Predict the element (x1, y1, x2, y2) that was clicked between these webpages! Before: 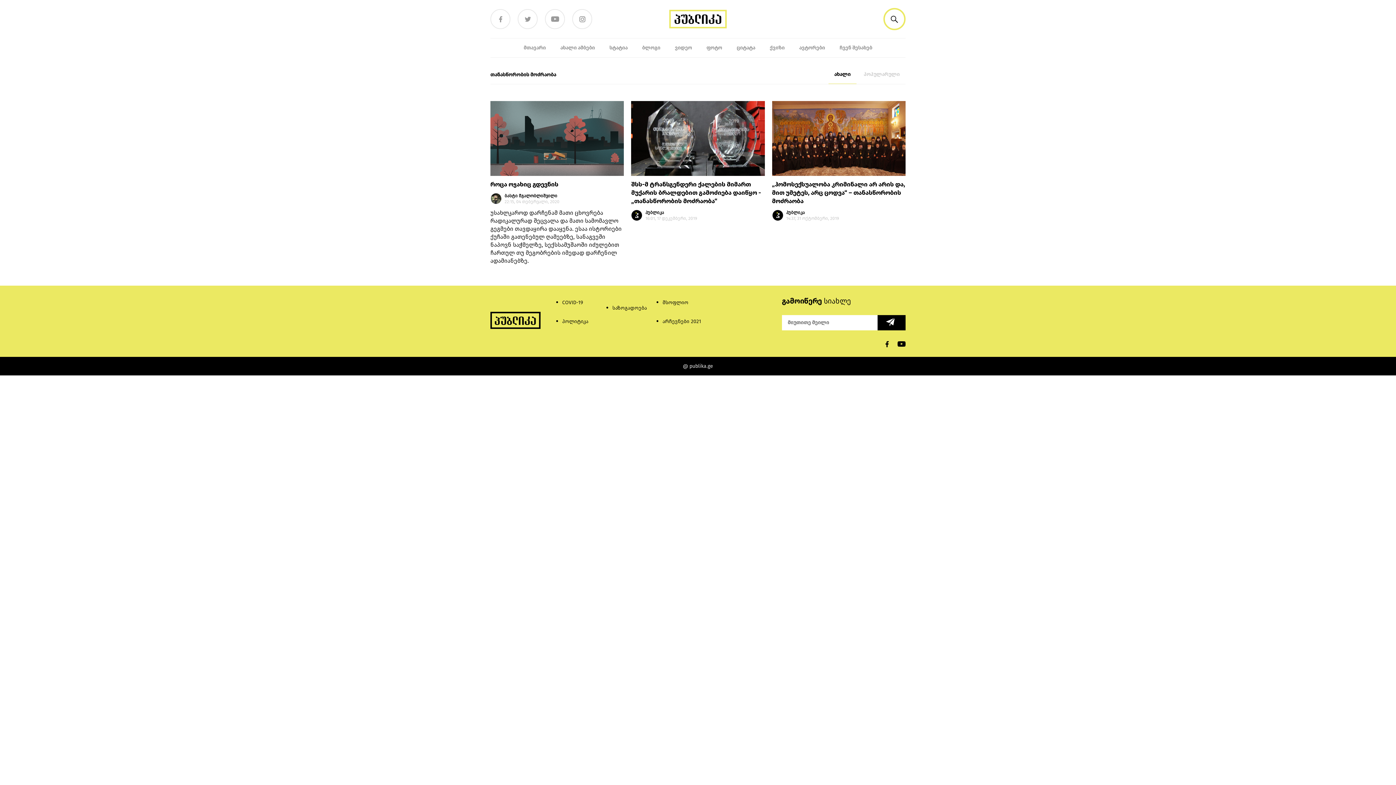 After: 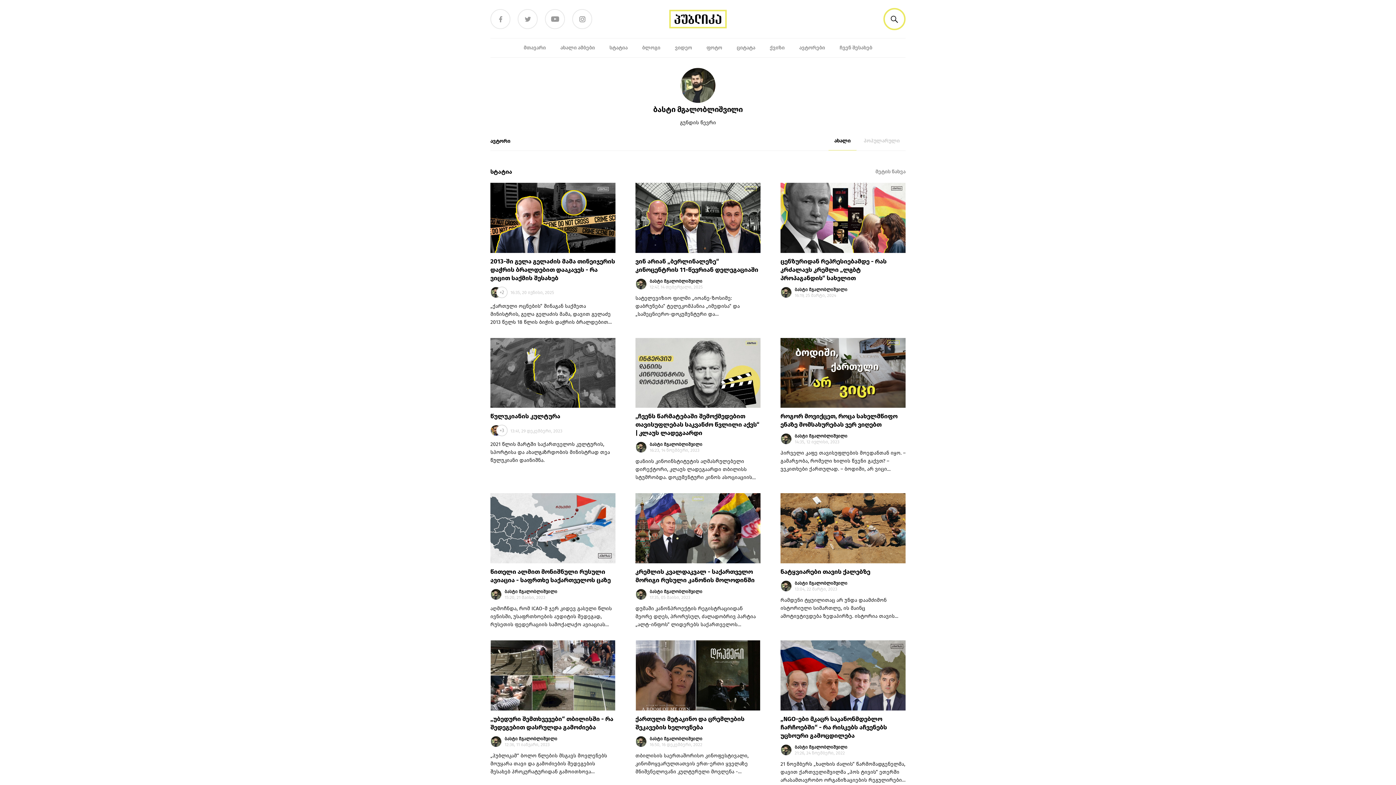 Action: label: ბასტი მგალობლიშვილი bbox: (504, 192, 624, 198)